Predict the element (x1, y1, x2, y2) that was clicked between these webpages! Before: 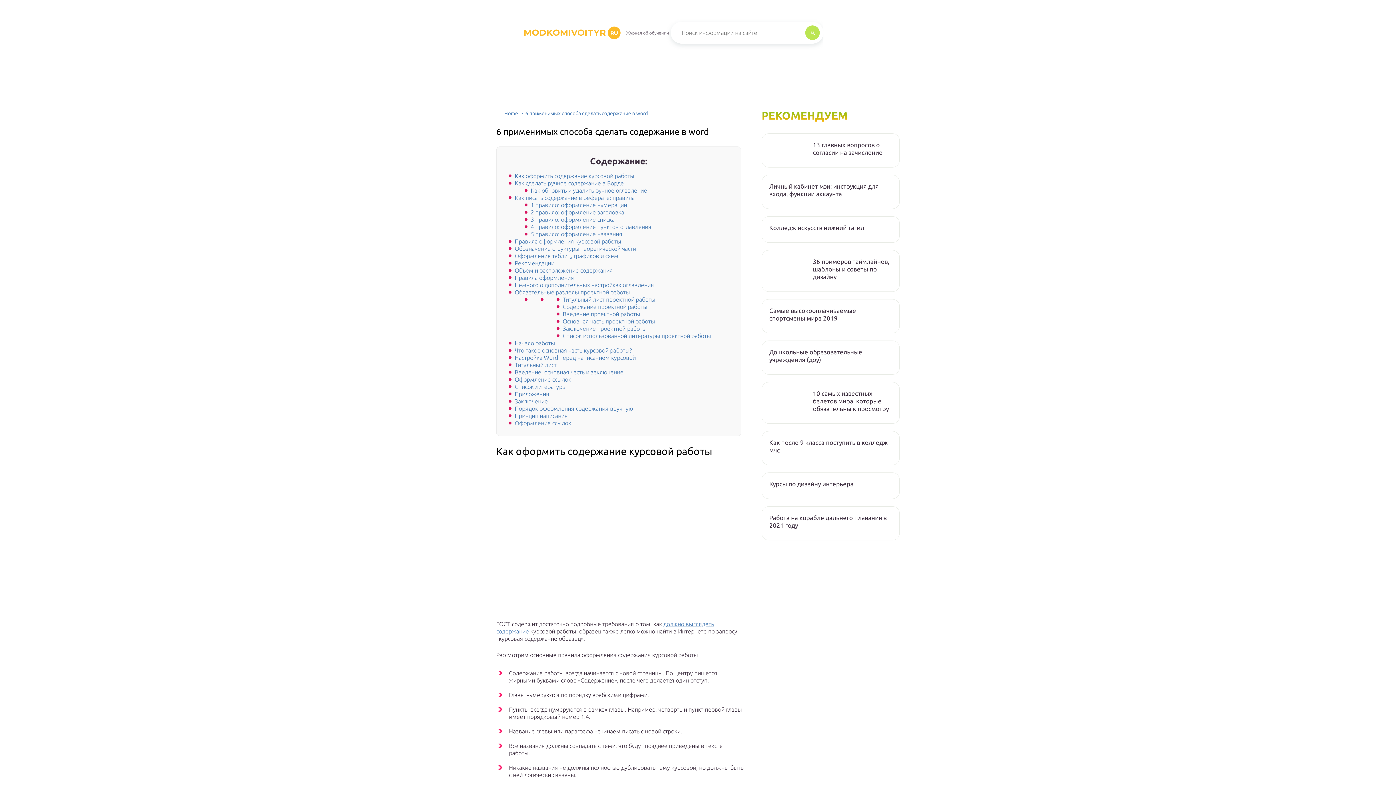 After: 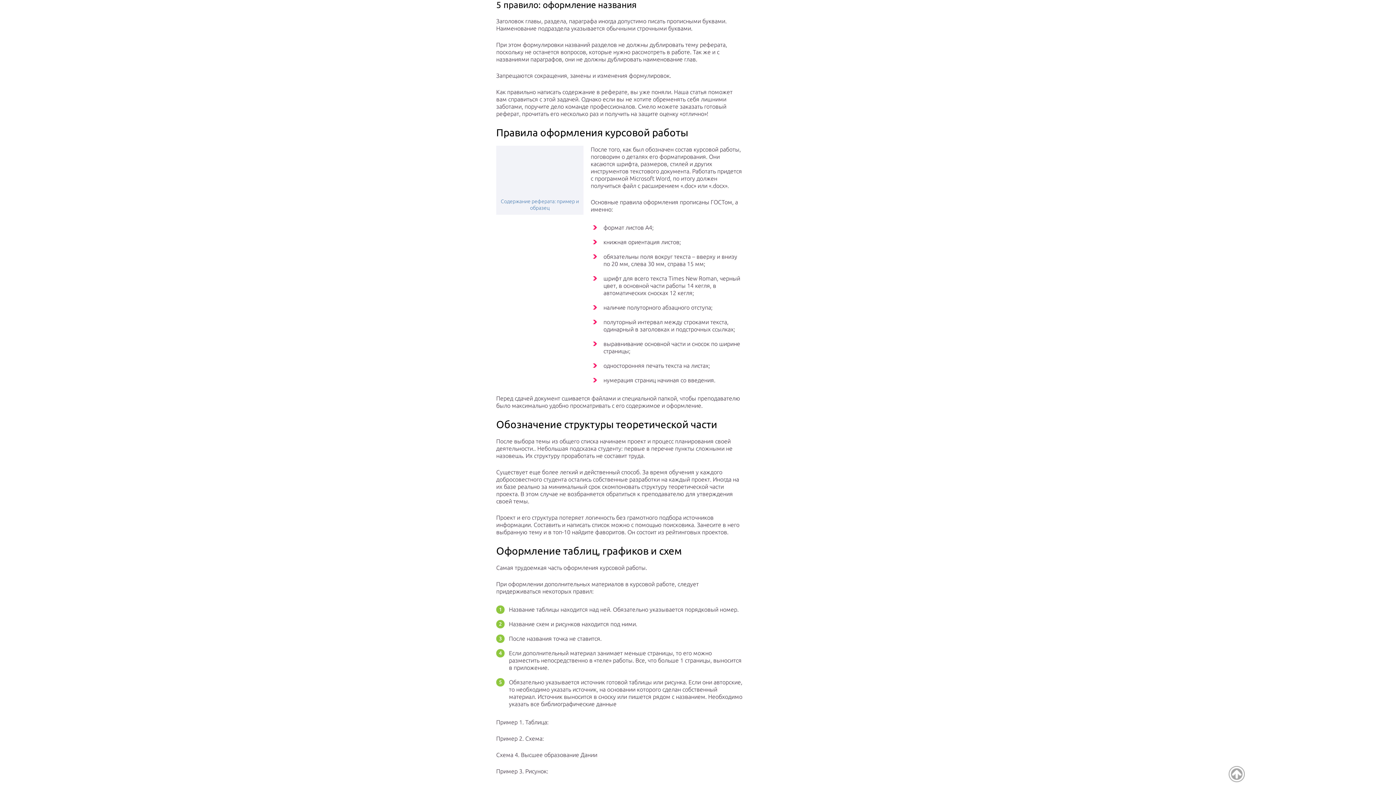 Action: label: 5 правило: оформление названия bbox: (530, 230, 622, 237)